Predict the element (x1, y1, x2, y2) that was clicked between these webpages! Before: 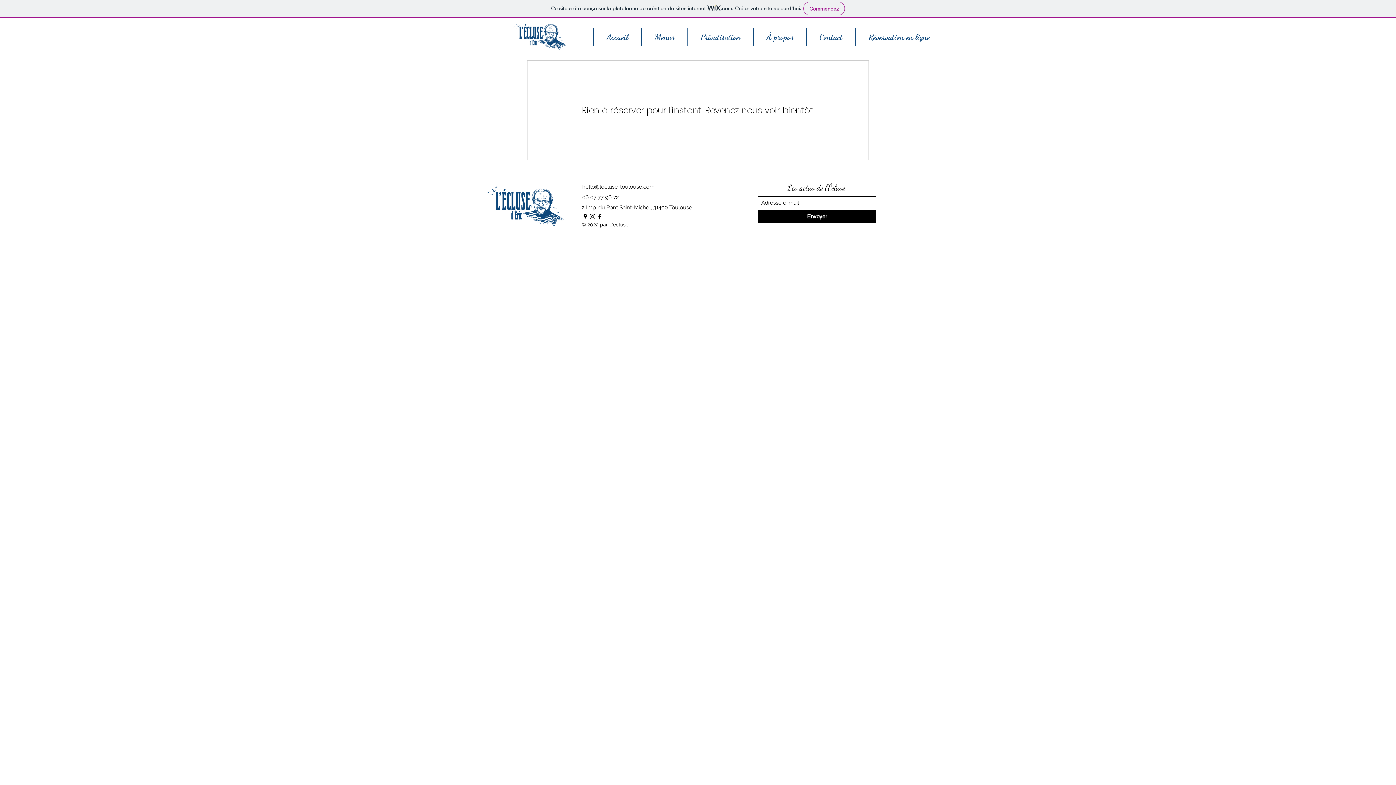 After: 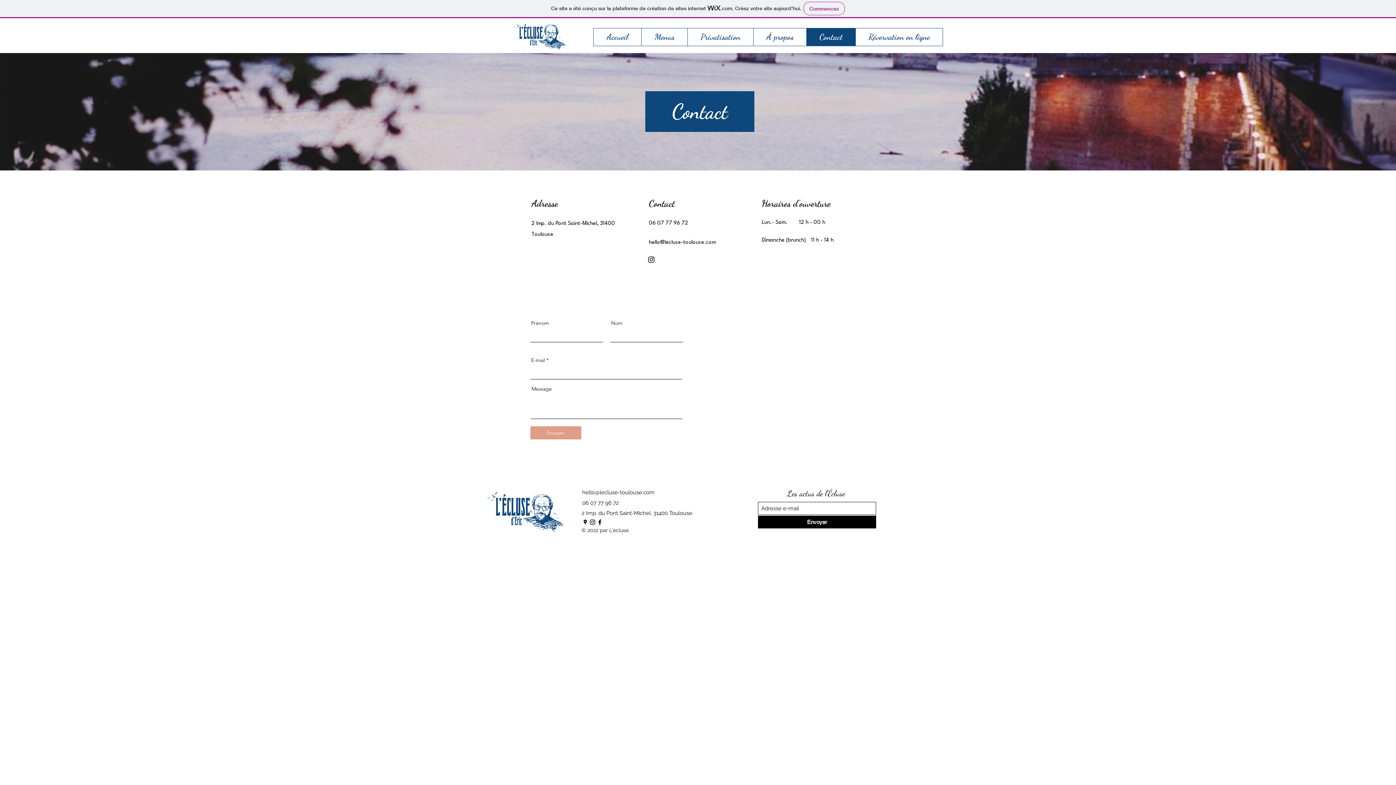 Action: label: Contact bbox: (806, 28, 855, 45)